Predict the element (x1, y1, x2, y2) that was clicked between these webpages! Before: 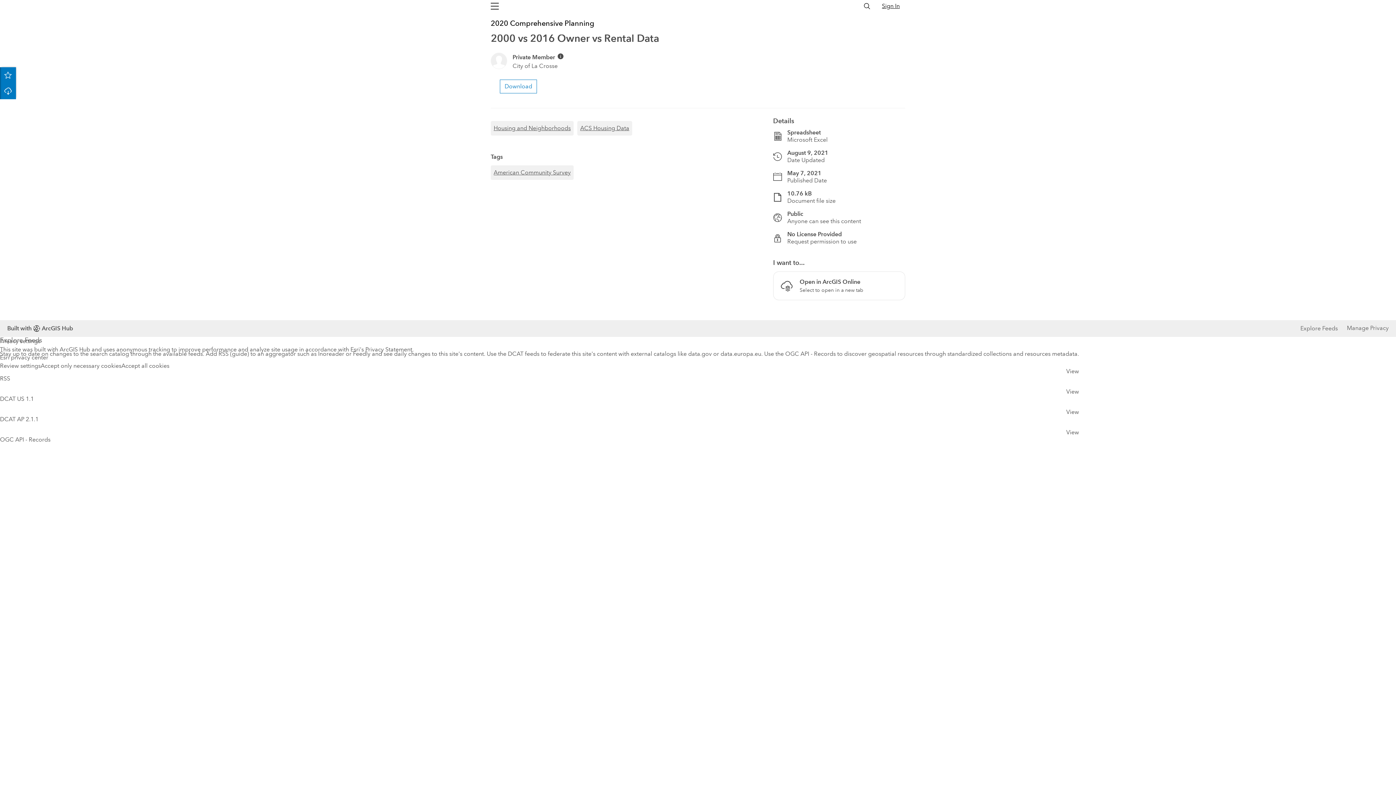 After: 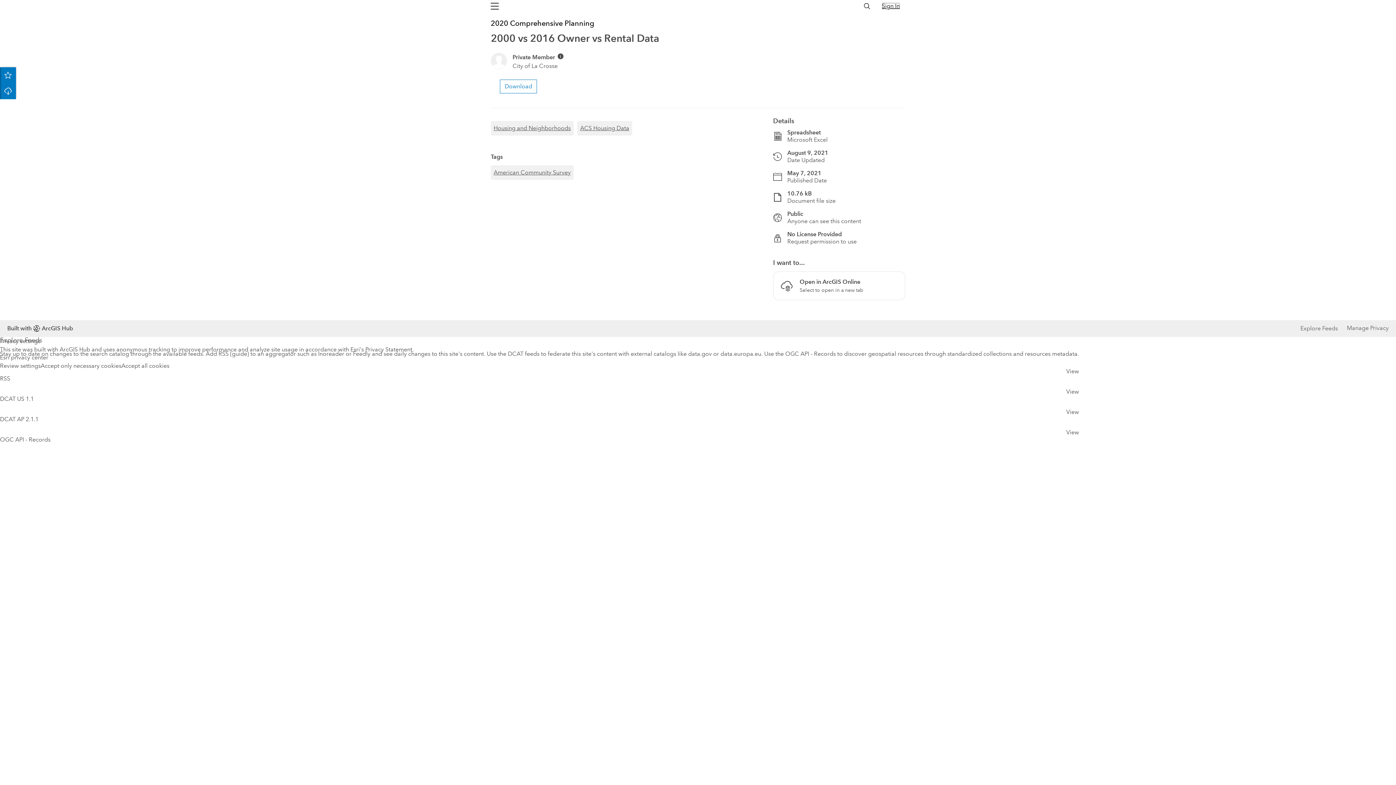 Action: bbox: (882, 2, 900, 9) label: Sign In